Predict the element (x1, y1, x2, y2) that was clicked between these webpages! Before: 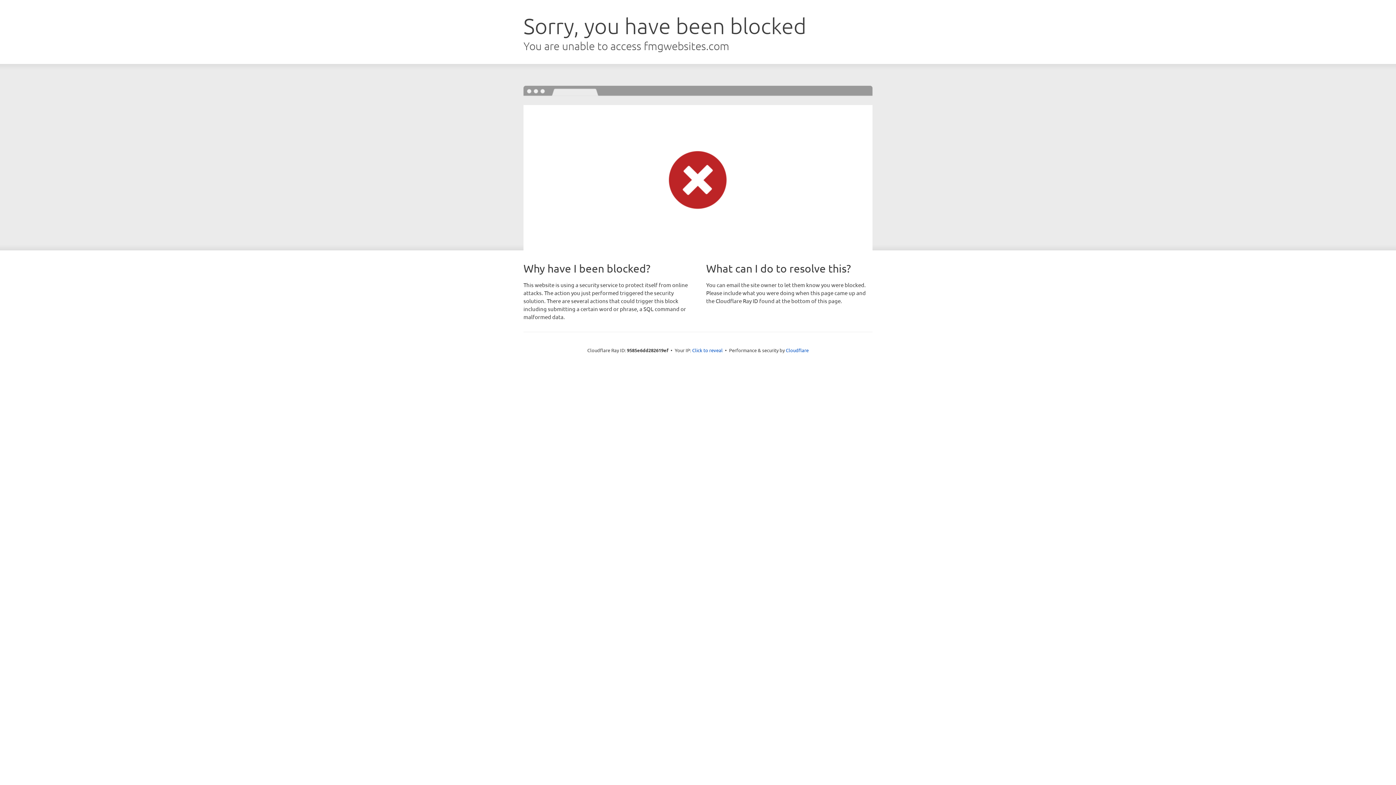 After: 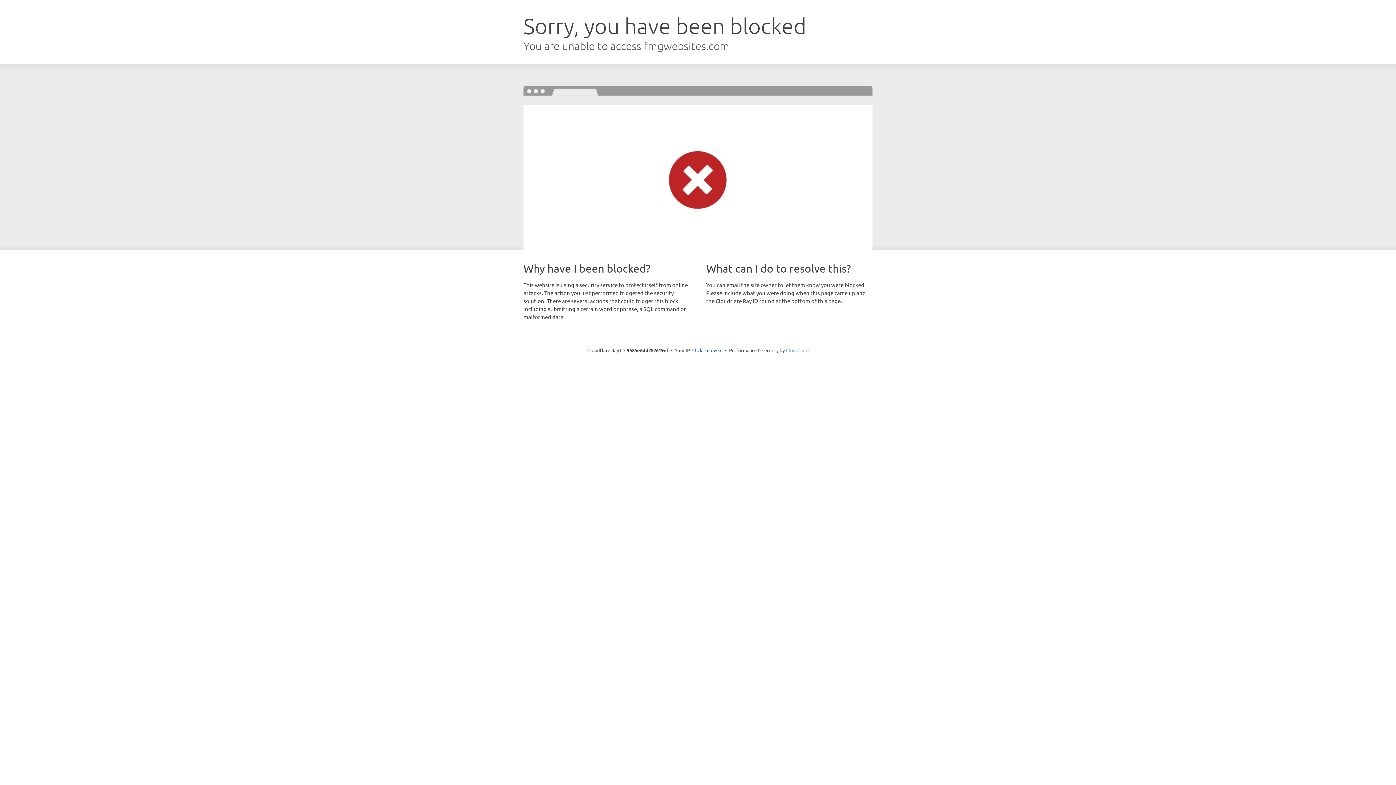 Action: label: Cloudflare bbox: (786, 347, 808, 353)